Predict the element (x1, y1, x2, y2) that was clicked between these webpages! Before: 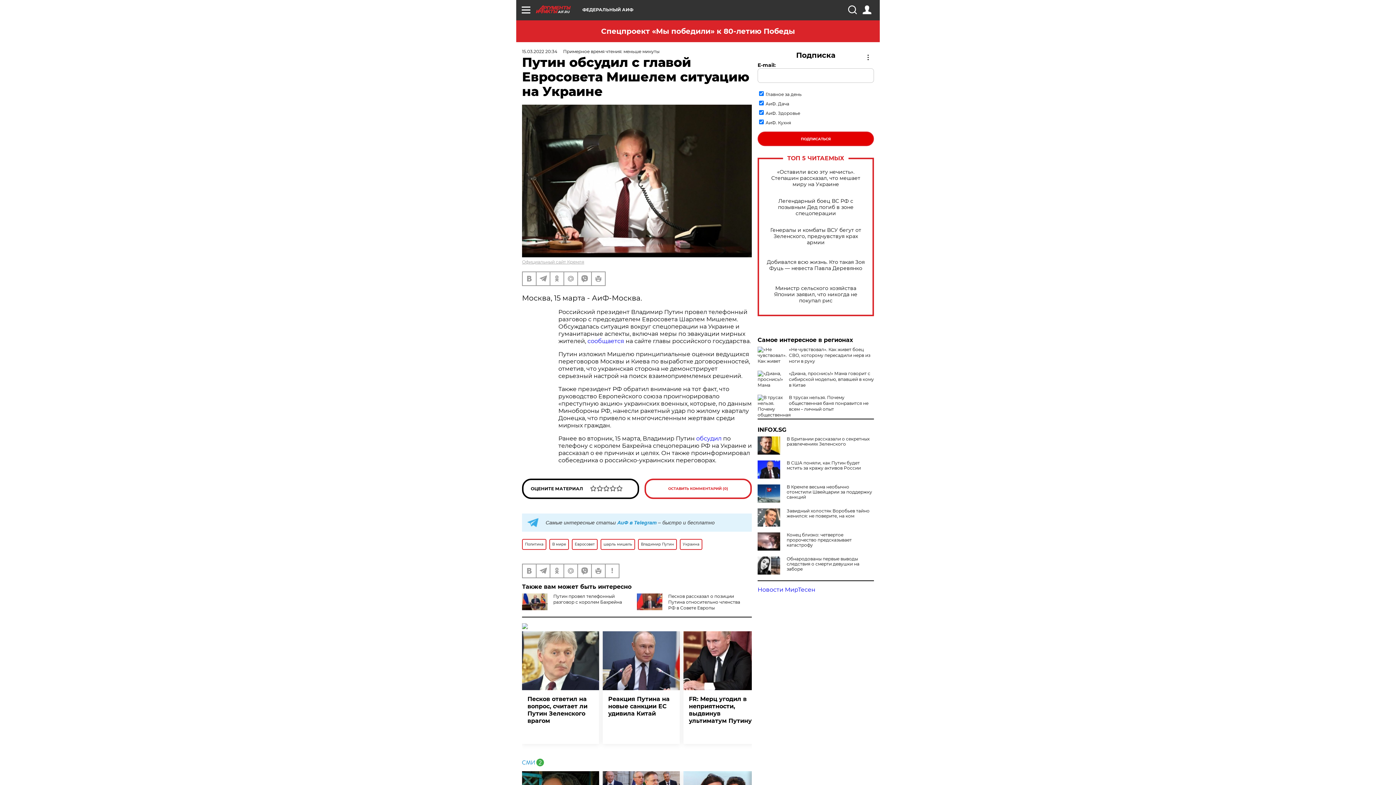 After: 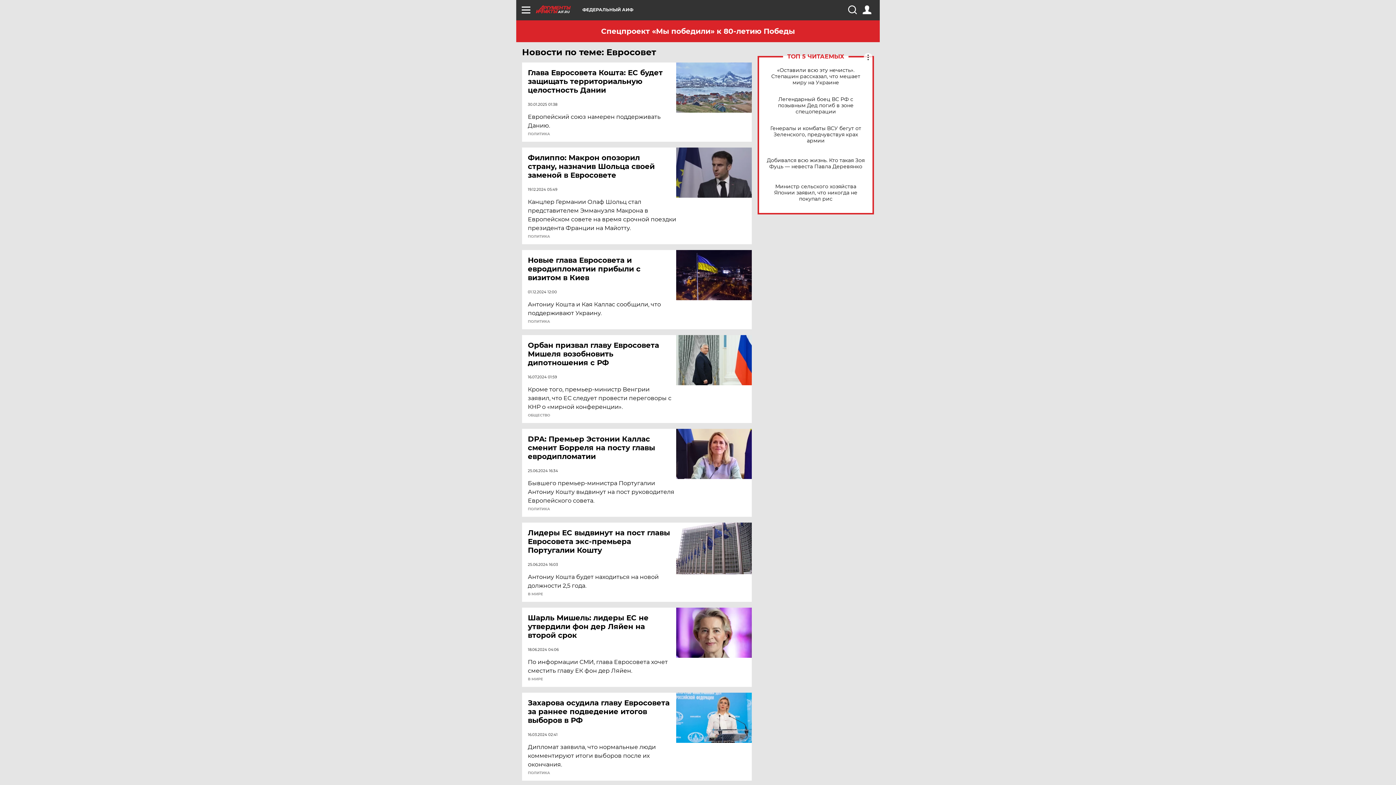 Action: label: Евросовет bbox: (572, 539, 597, 550)